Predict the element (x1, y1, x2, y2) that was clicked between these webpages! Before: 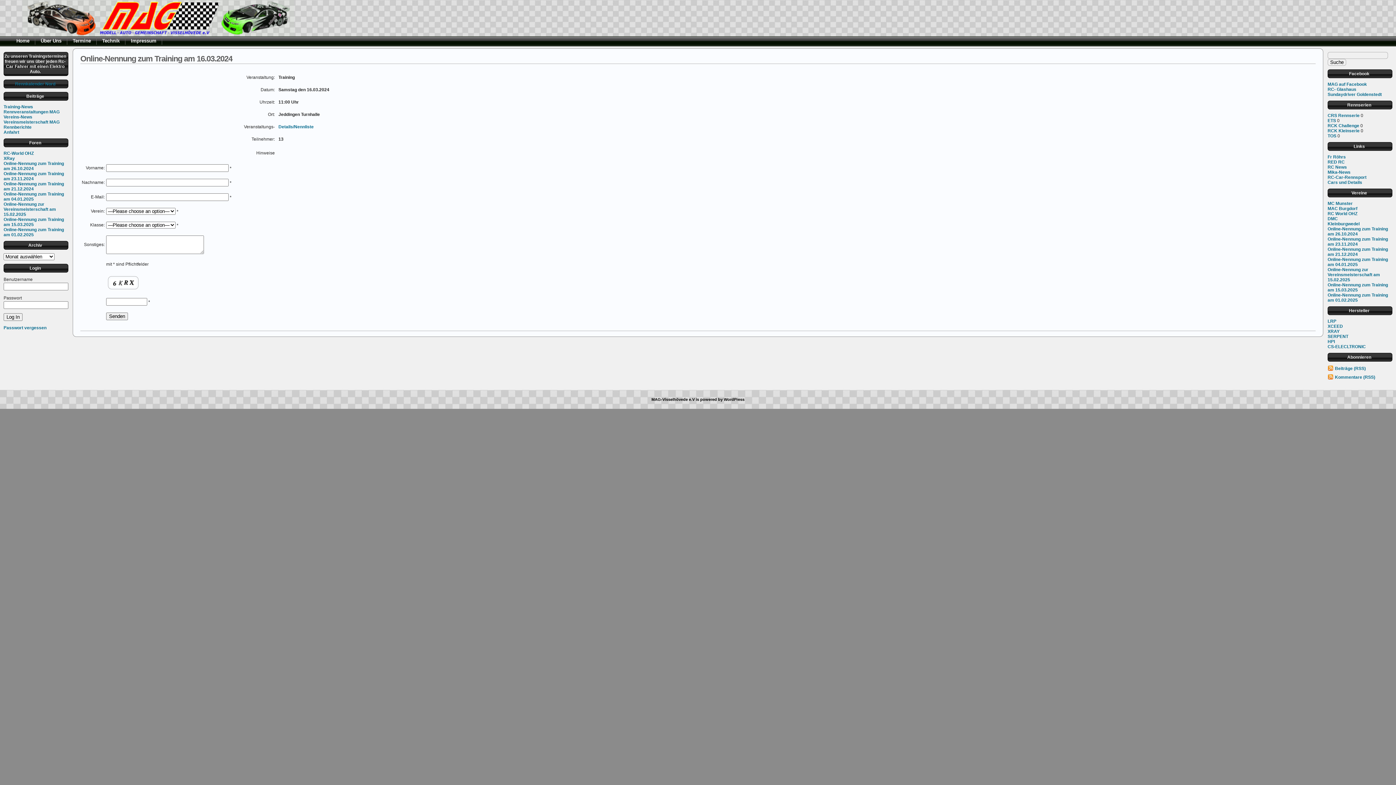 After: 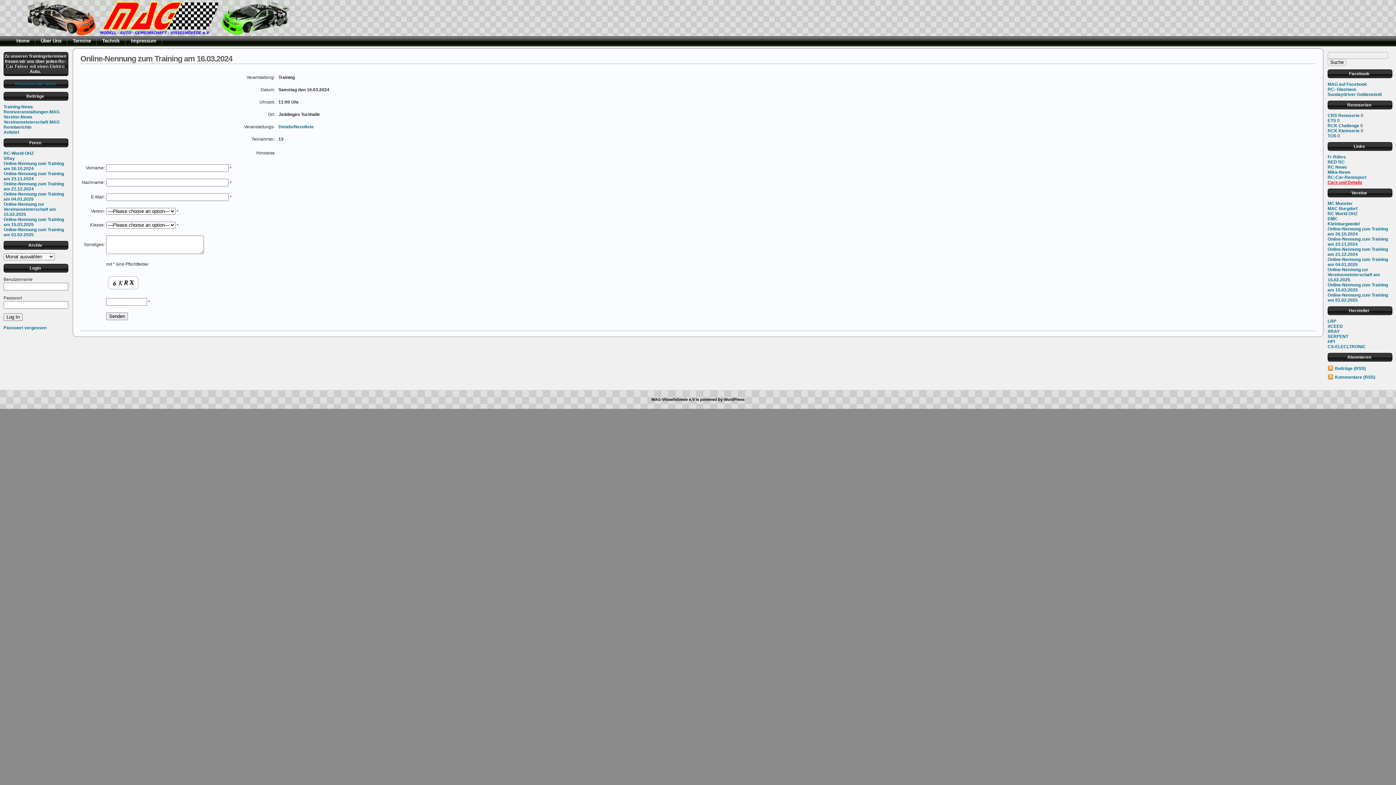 Action: bbox: (1328, 180, 1362, 185) label: Cars und Details